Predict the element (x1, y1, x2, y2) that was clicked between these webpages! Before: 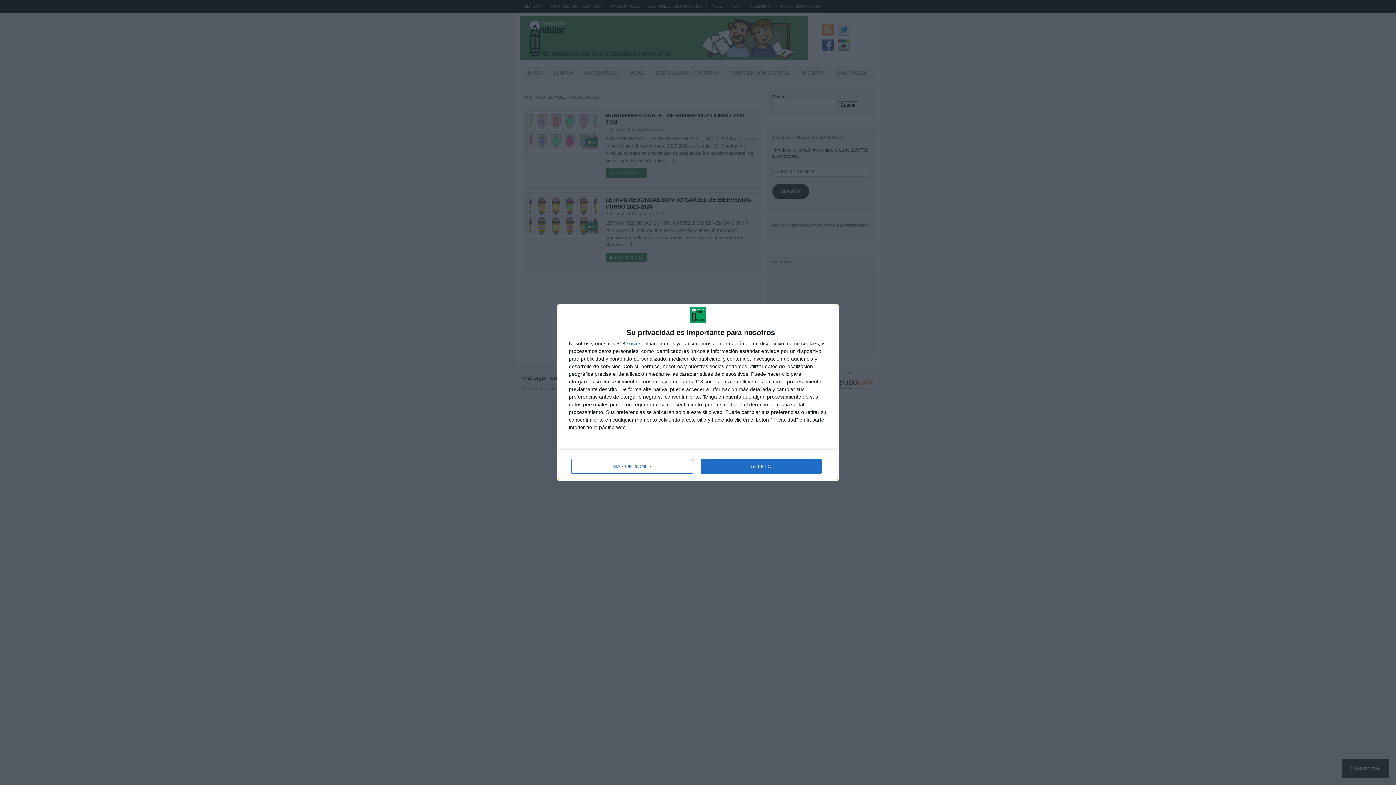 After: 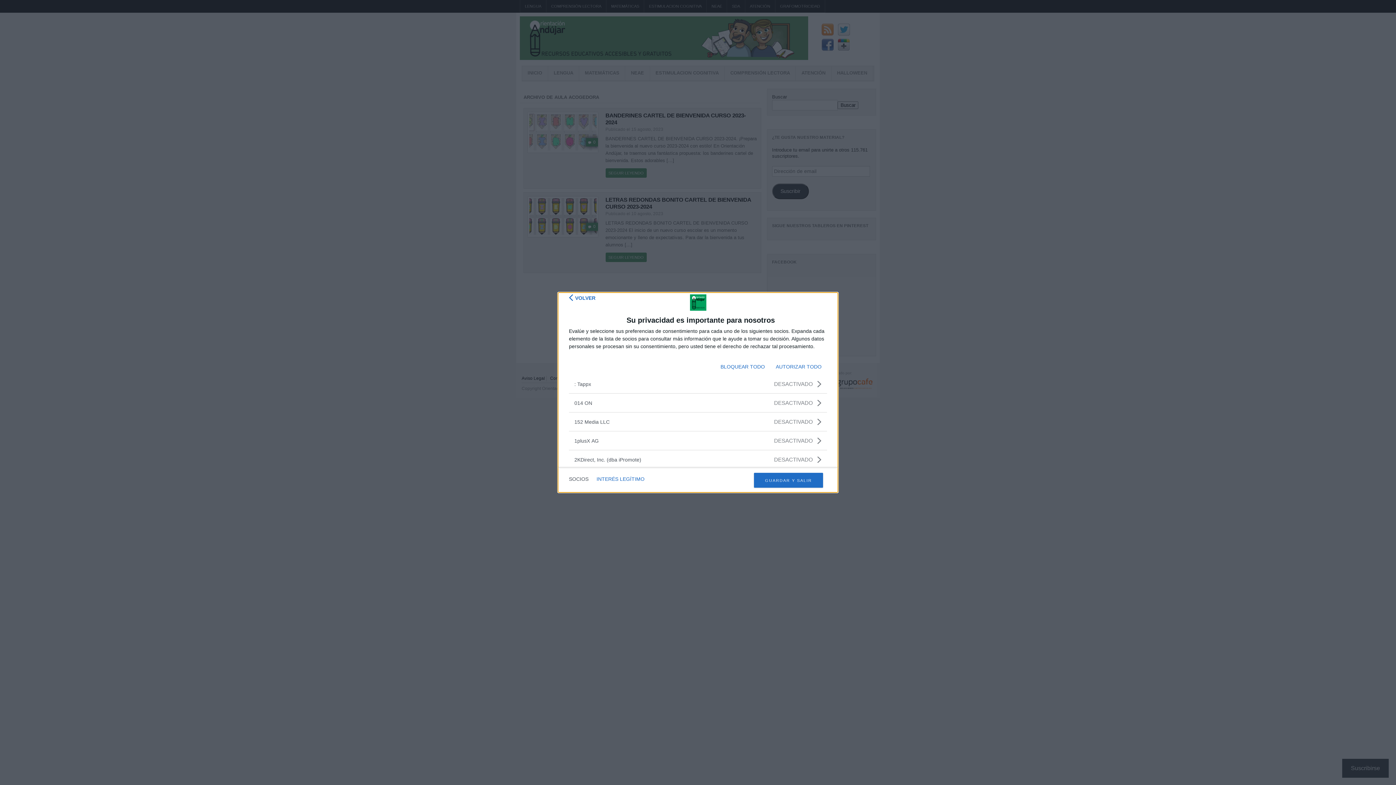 Action: bbox: (626, 341, 641, 346) label: socios